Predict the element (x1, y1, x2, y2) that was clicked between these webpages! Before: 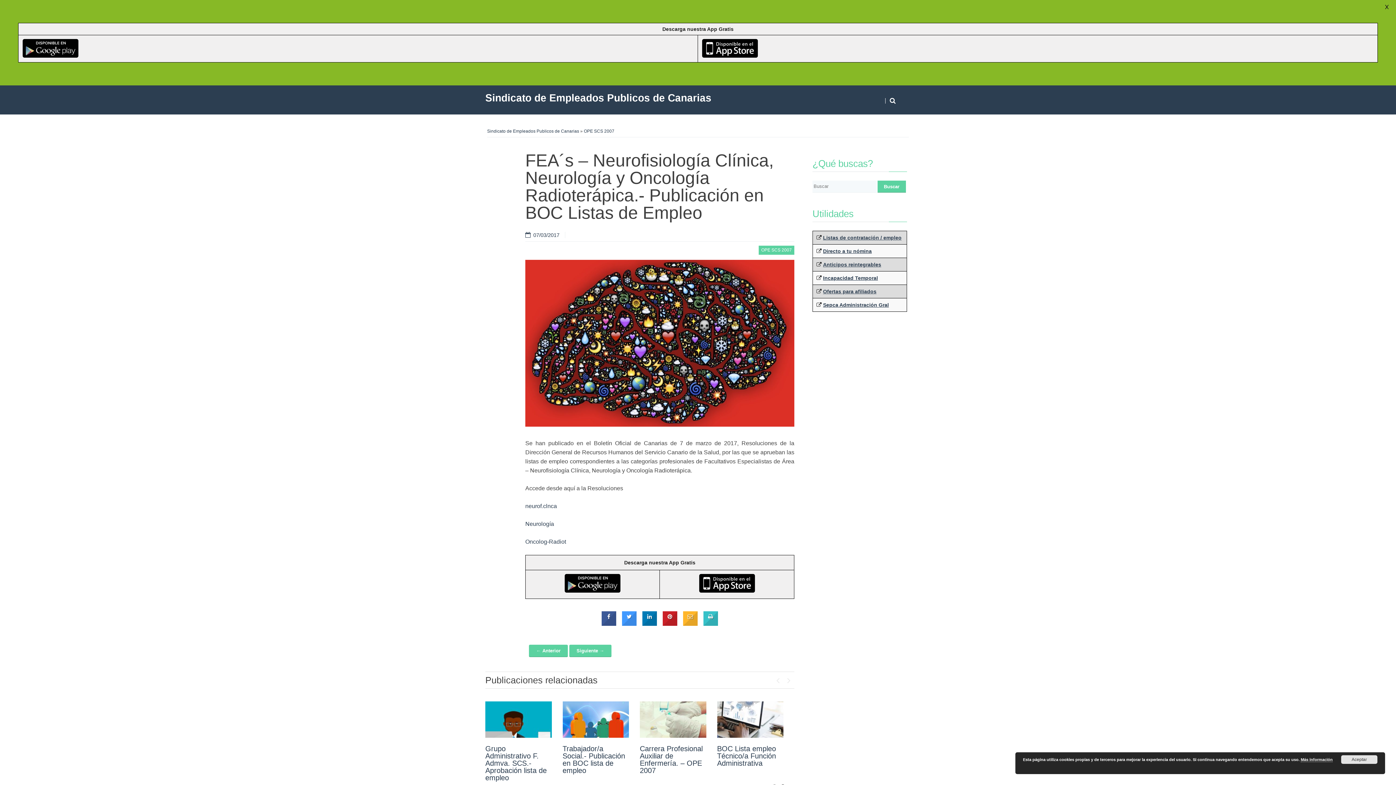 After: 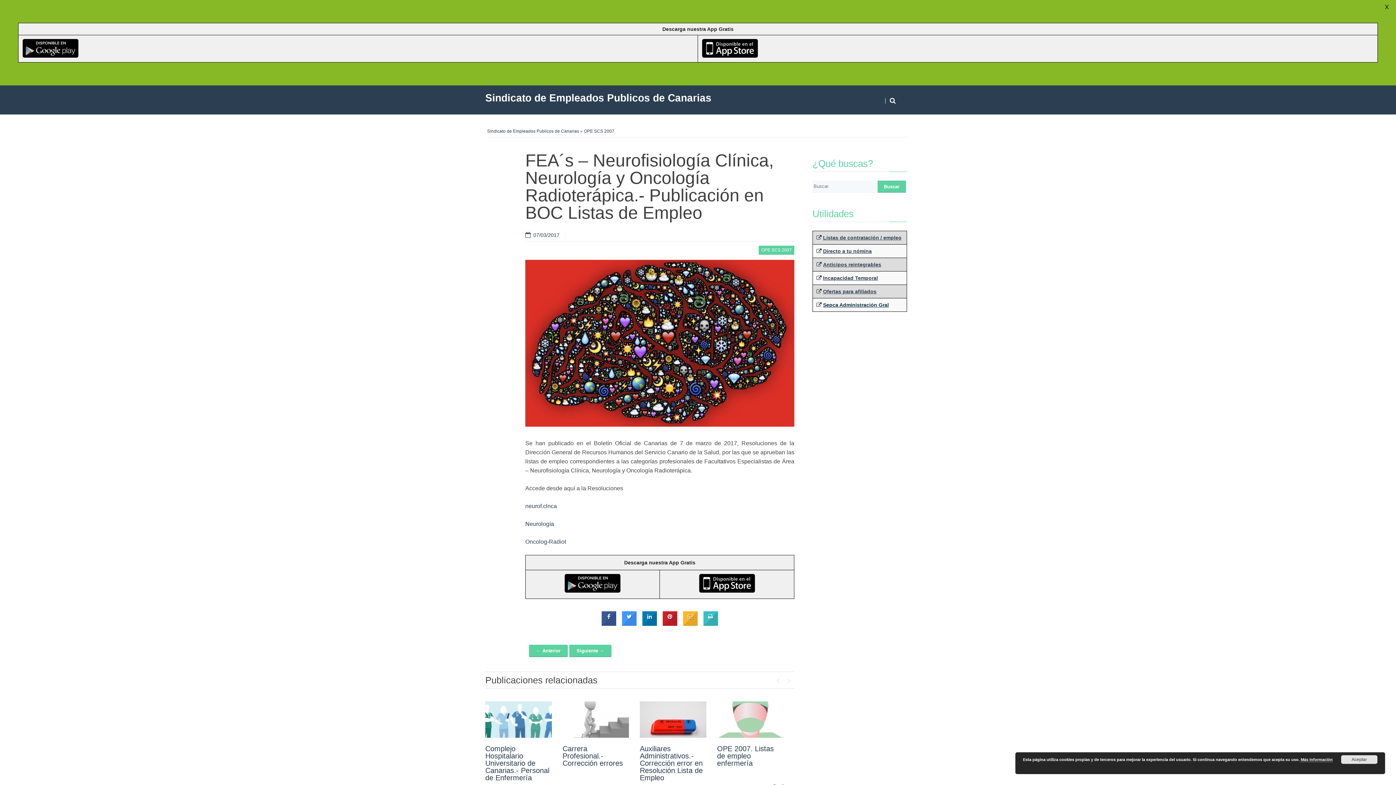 Action: label: Sepca Administración Gral bbox: (823, 302, 889, 307)